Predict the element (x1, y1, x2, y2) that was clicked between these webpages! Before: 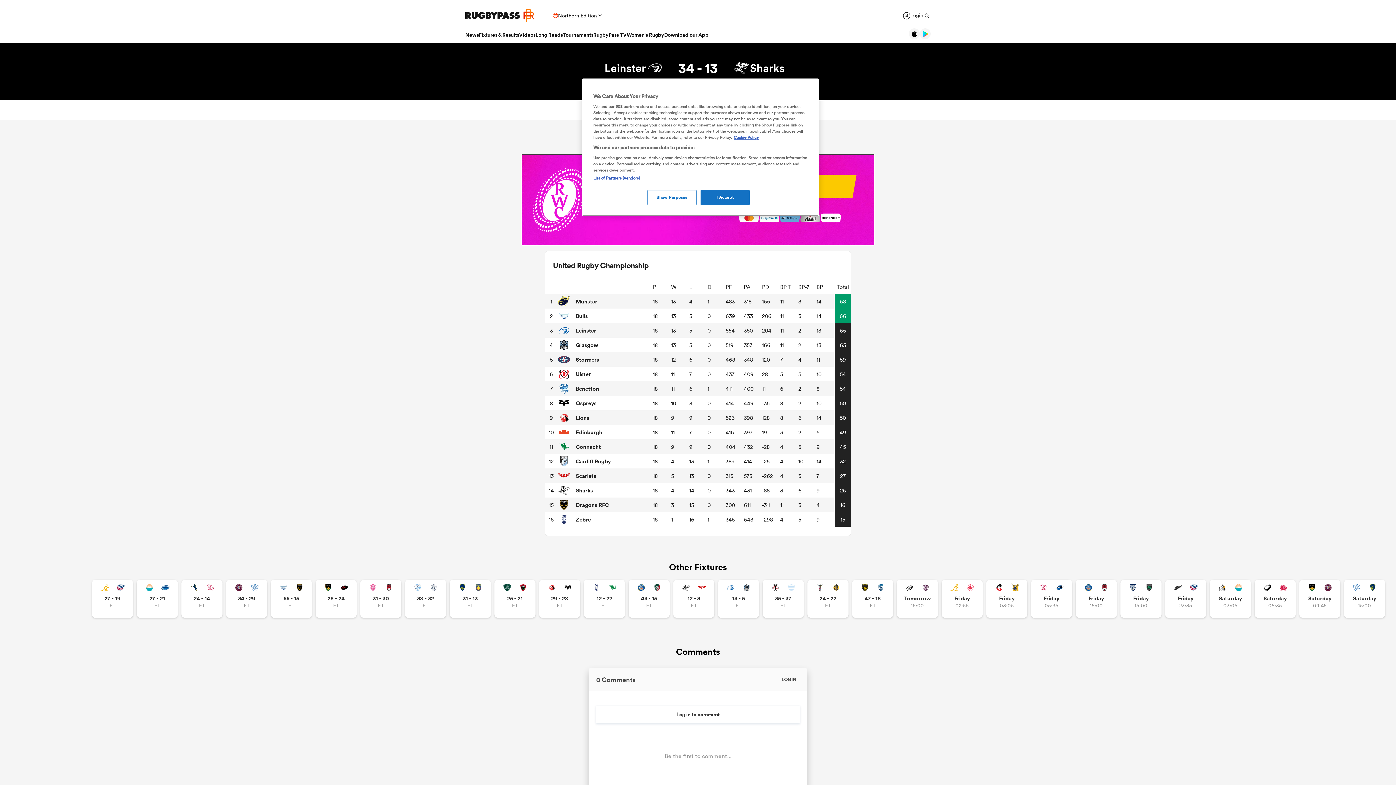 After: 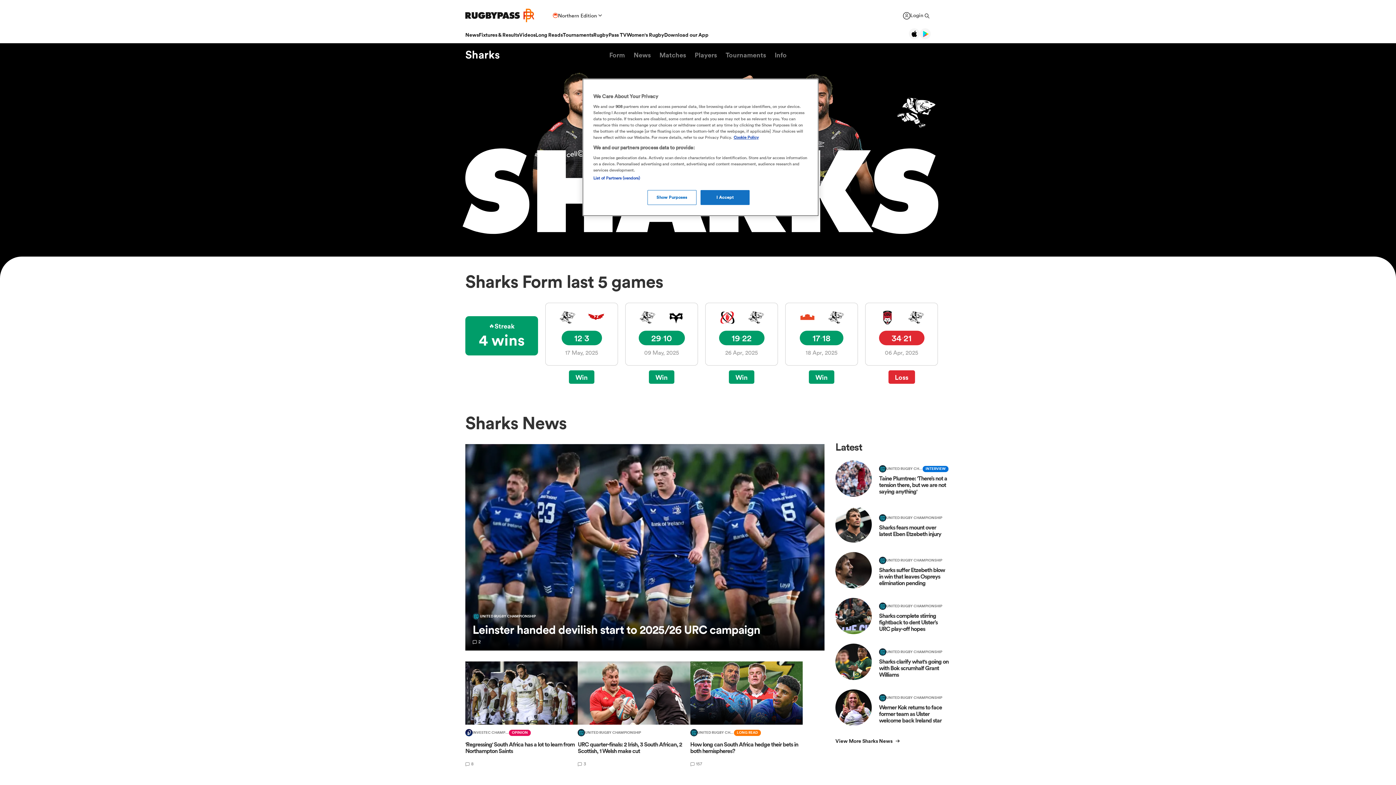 Action: bbox: (727, 56, 825, 84)